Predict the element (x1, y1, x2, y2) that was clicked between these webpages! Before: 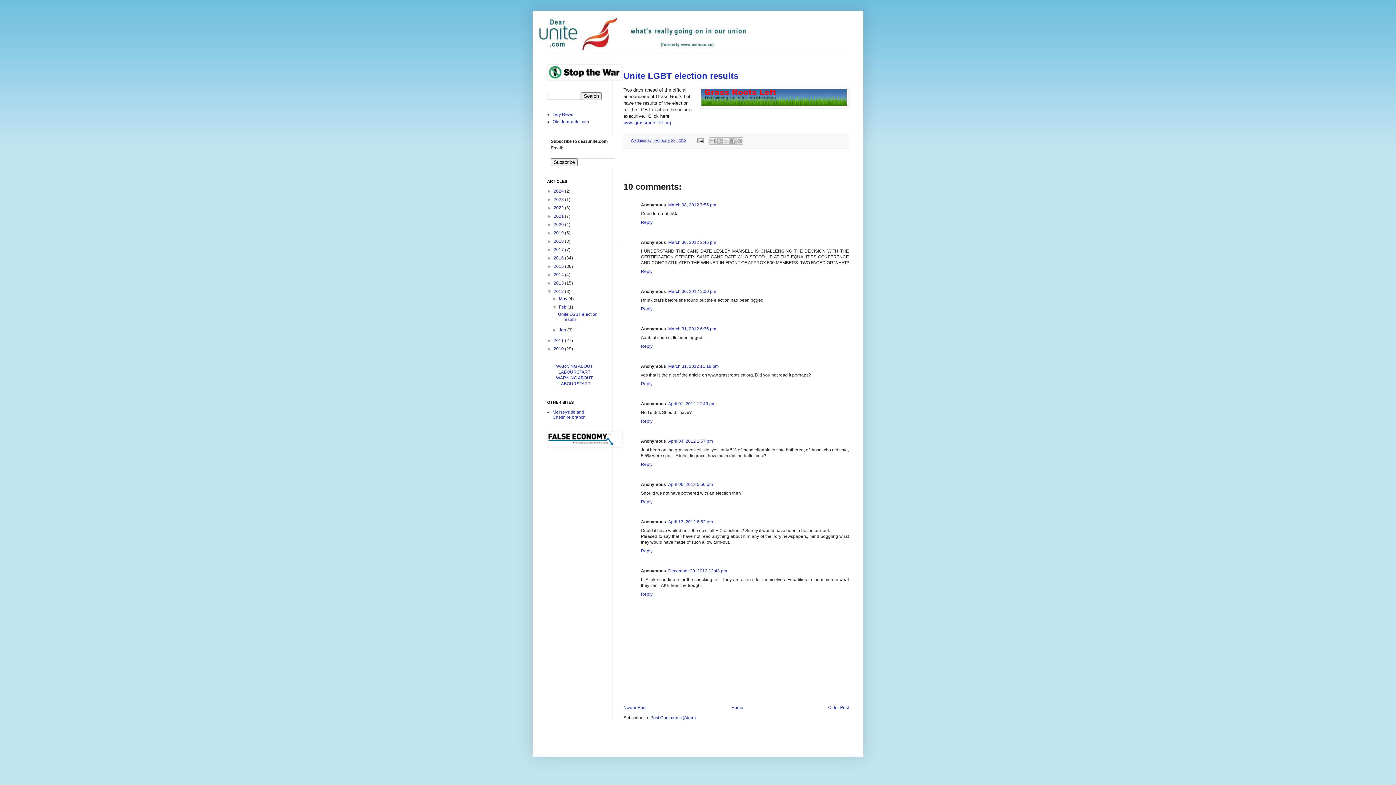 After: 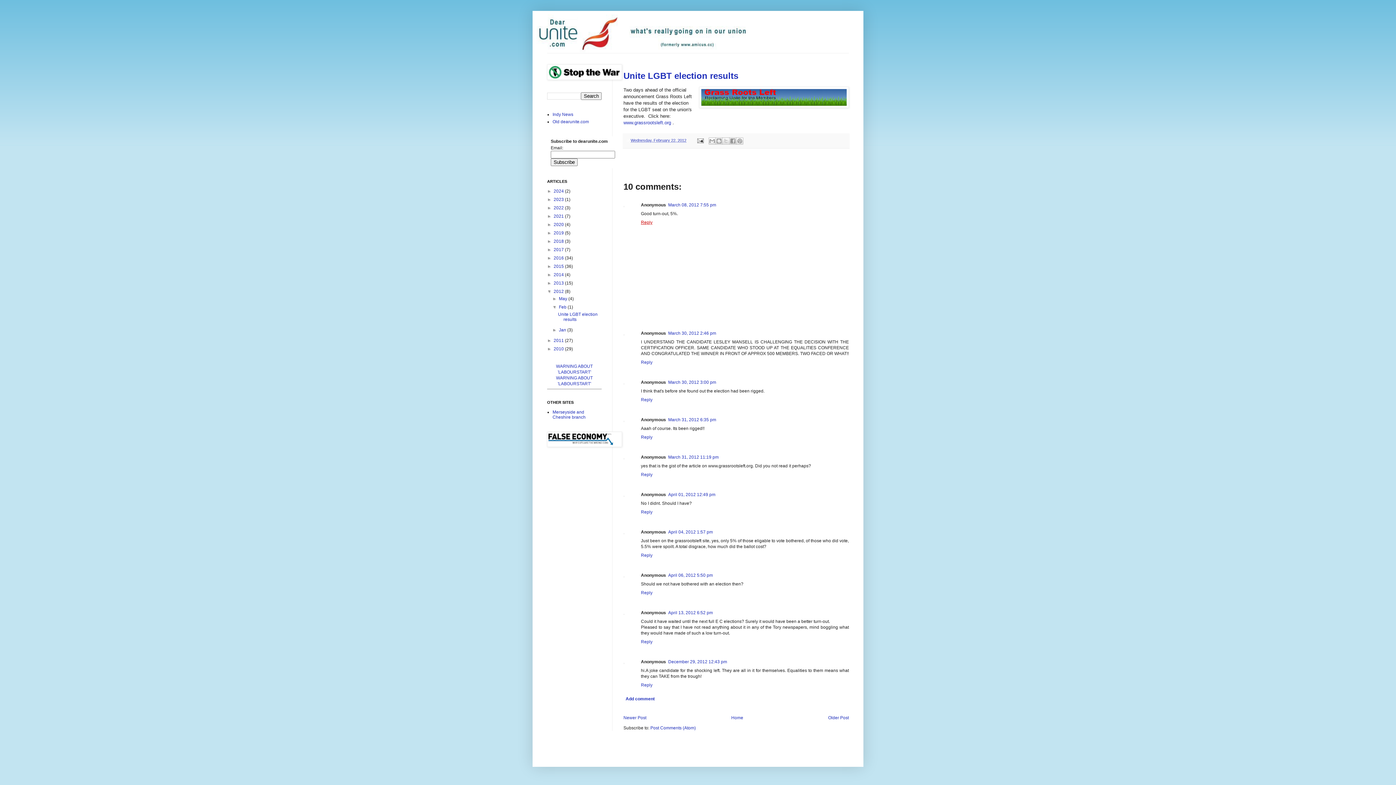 Action: label: Reply bbox: (641, 218, 654, 224)